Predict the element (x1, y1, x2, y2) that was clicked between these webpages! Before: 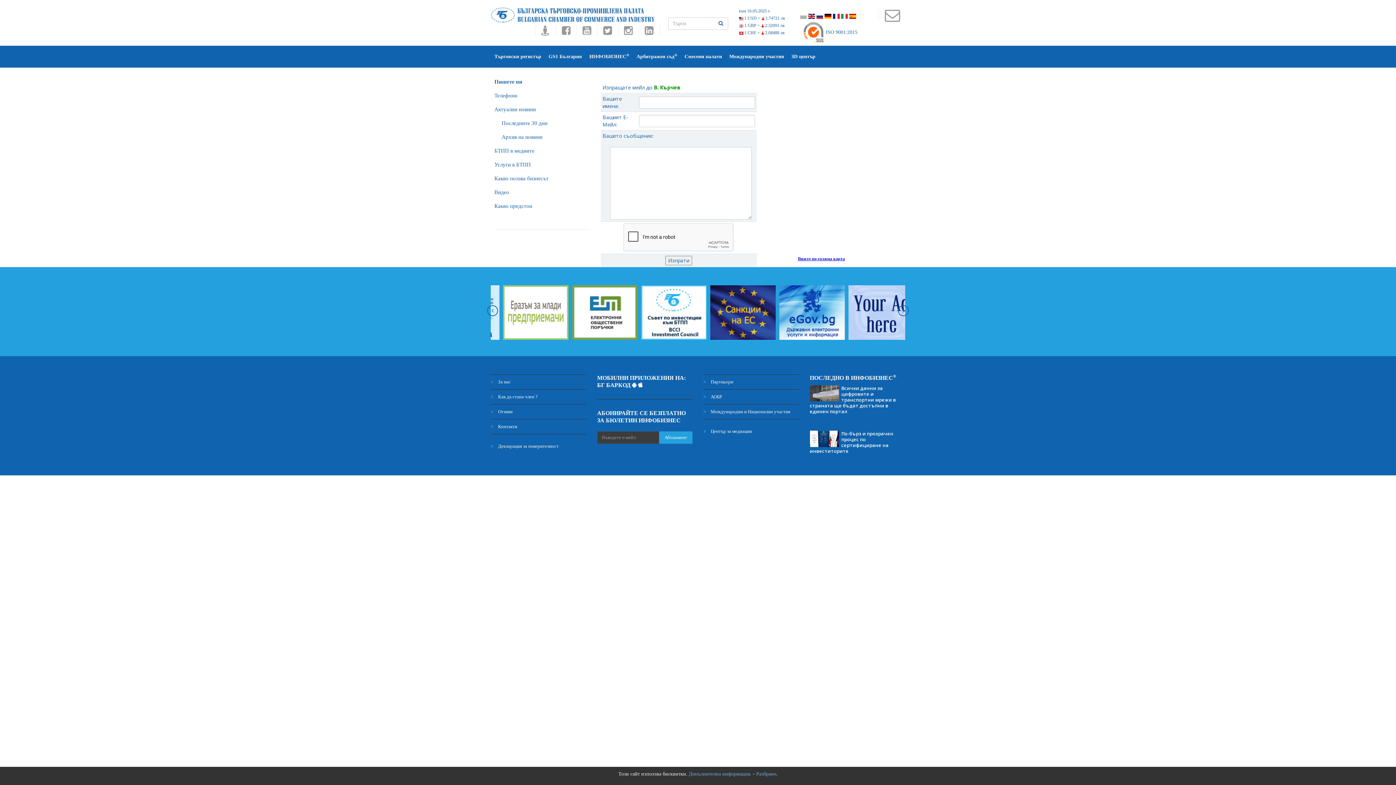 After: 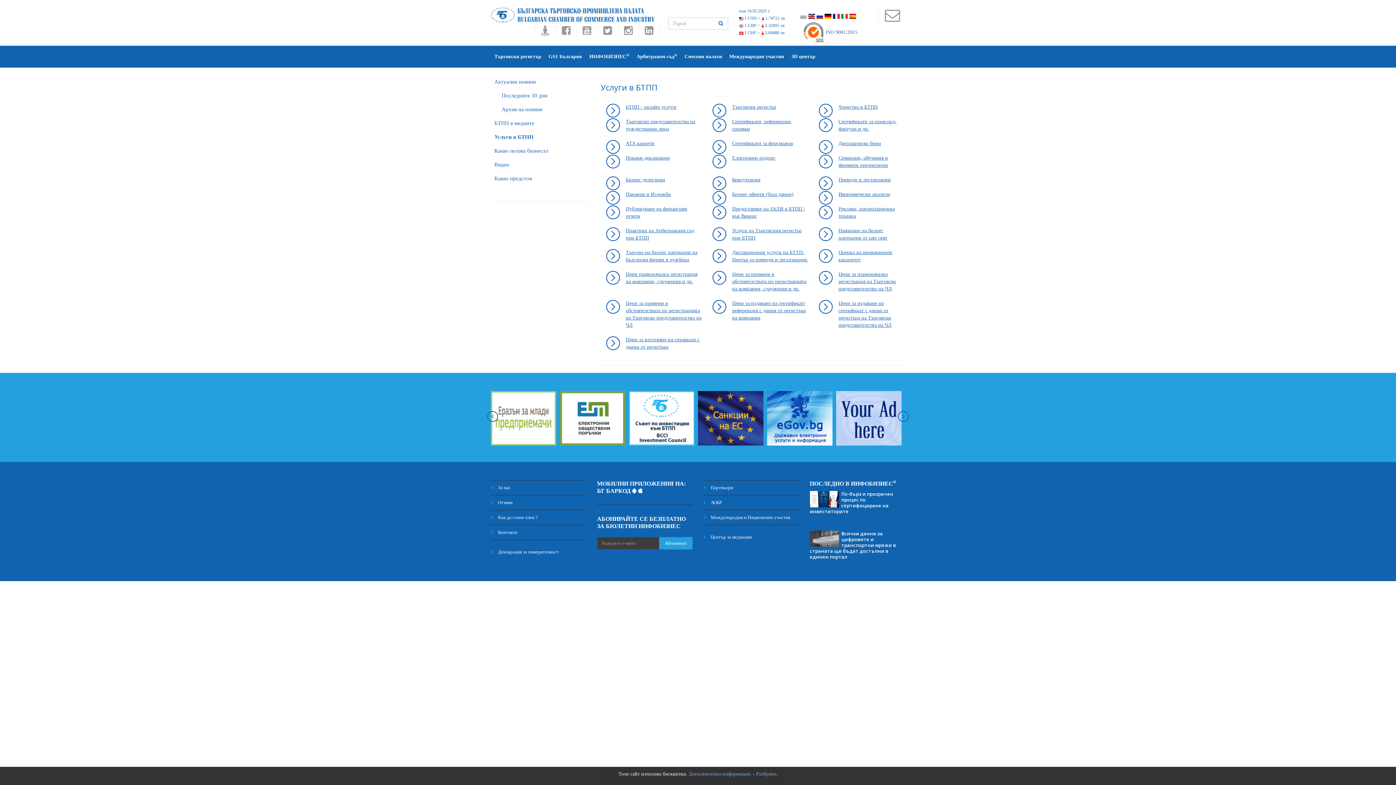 Action: label: Услуги в БТПП bbox: (494, 158, 590, 170)